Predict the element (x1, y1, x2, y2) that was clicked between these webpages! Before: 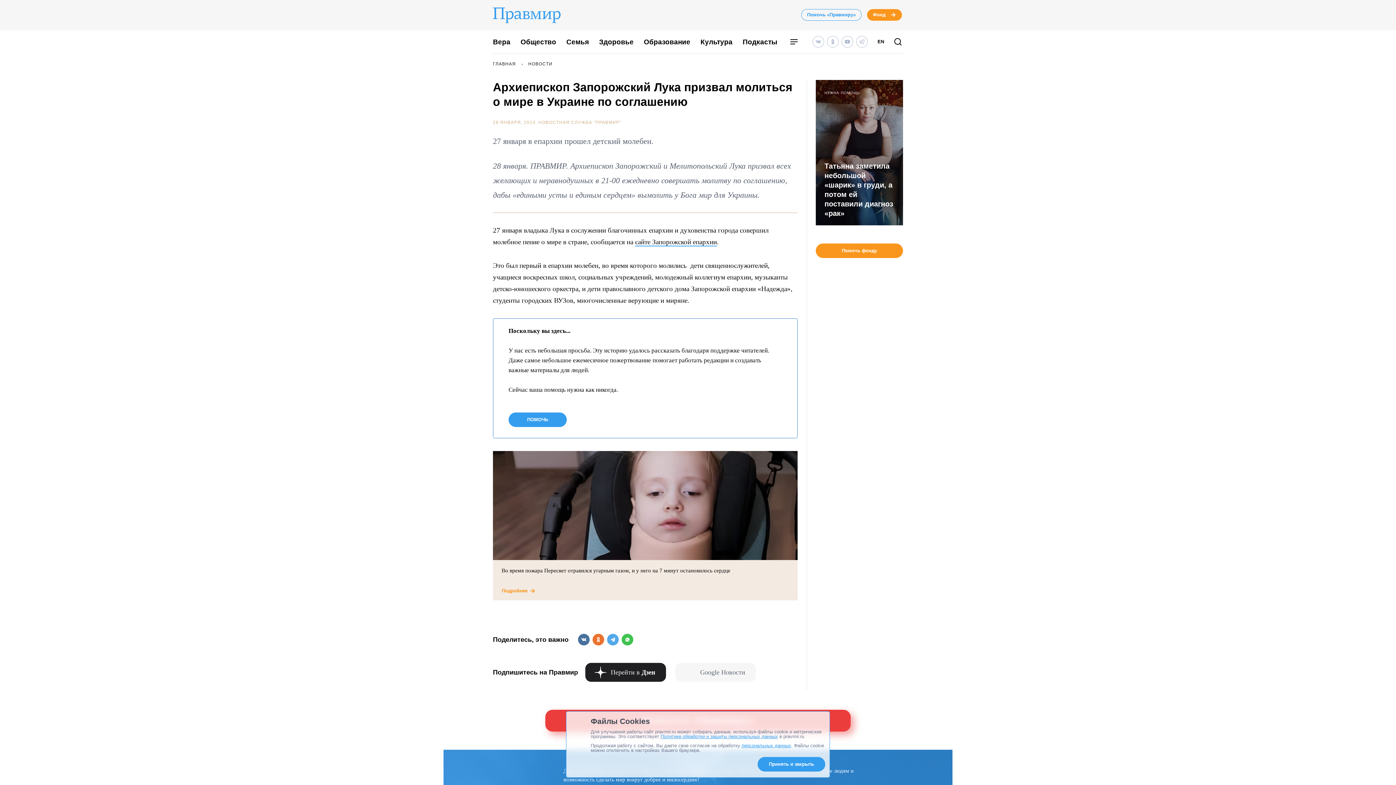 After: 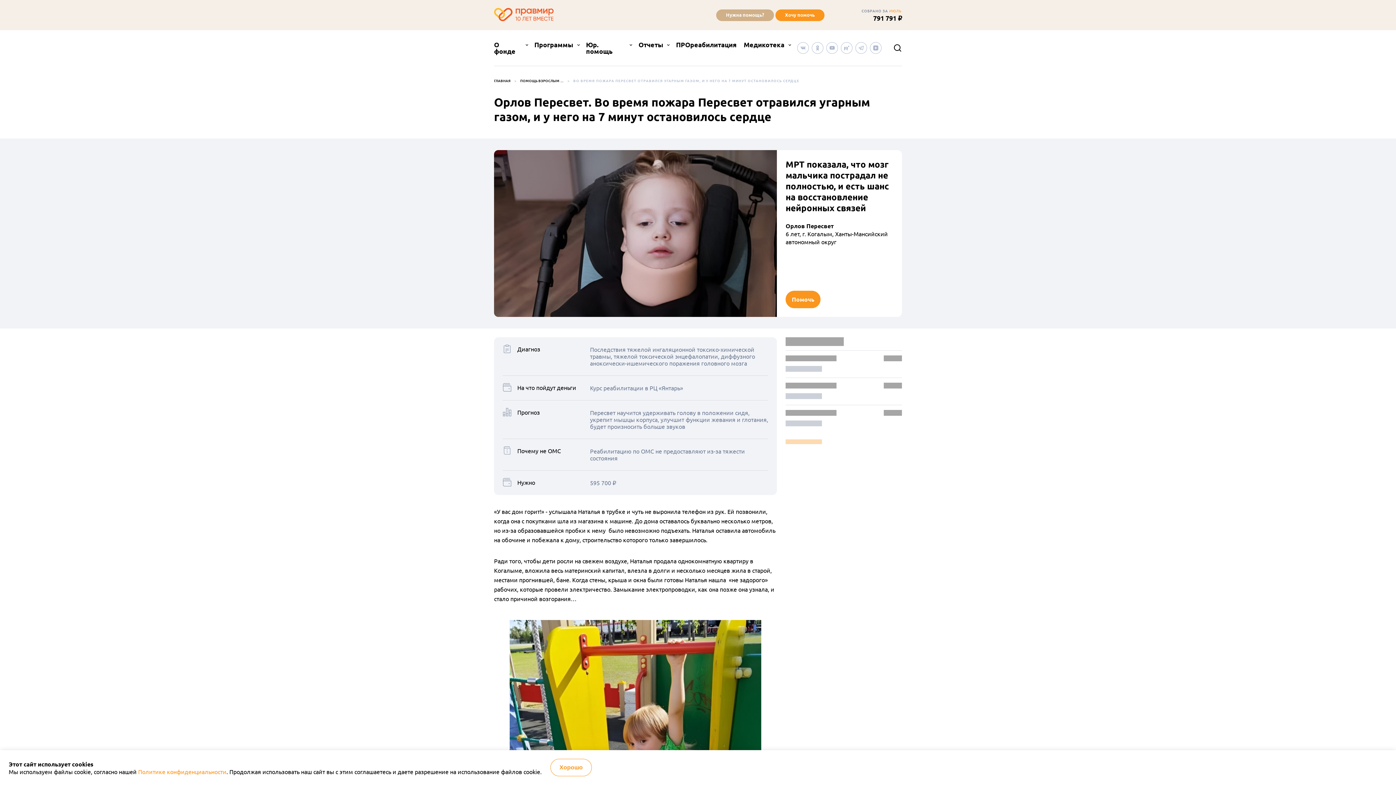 Action: bbox: (501, 568, 730, 573) label: Во время пожара Пересвет отравился угарным газом, и у него на 7 минут остановилось сердце